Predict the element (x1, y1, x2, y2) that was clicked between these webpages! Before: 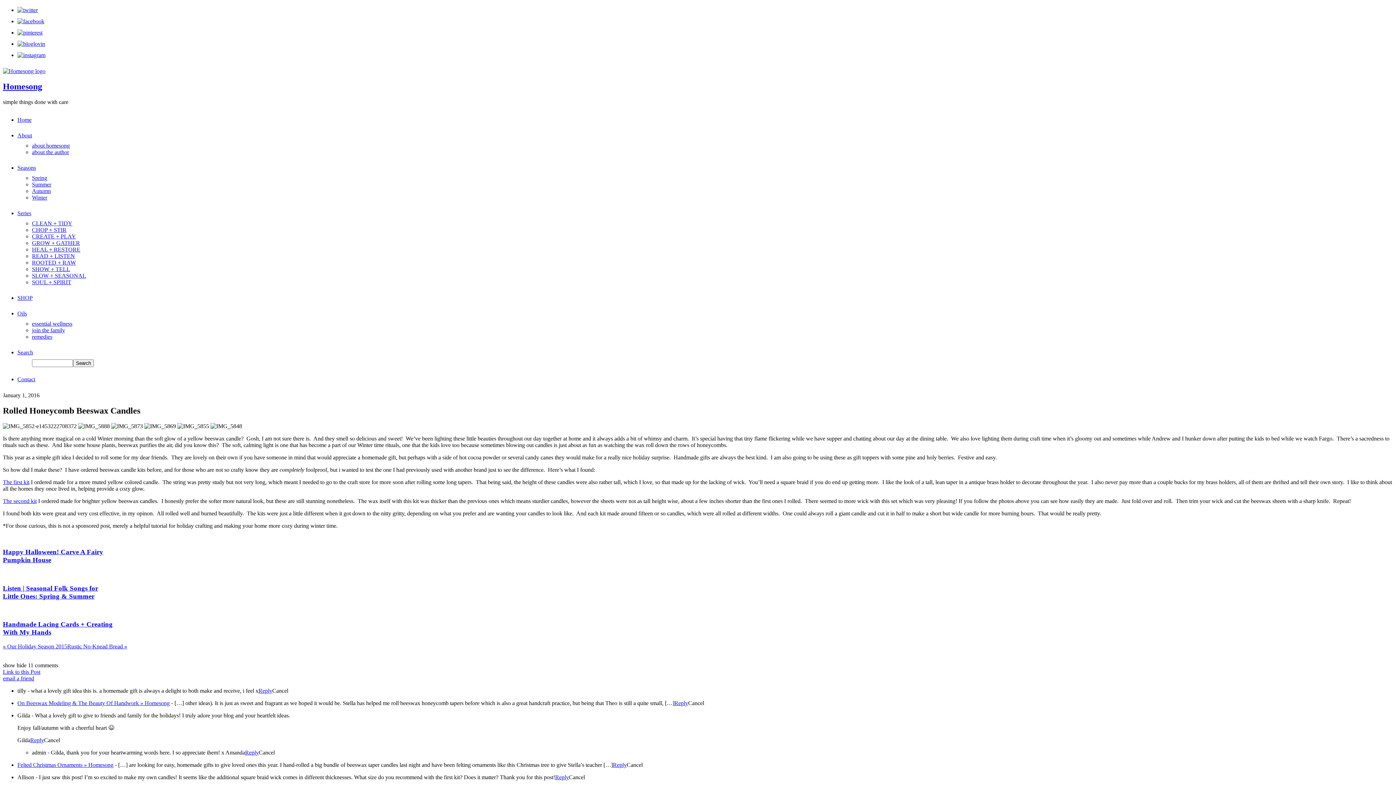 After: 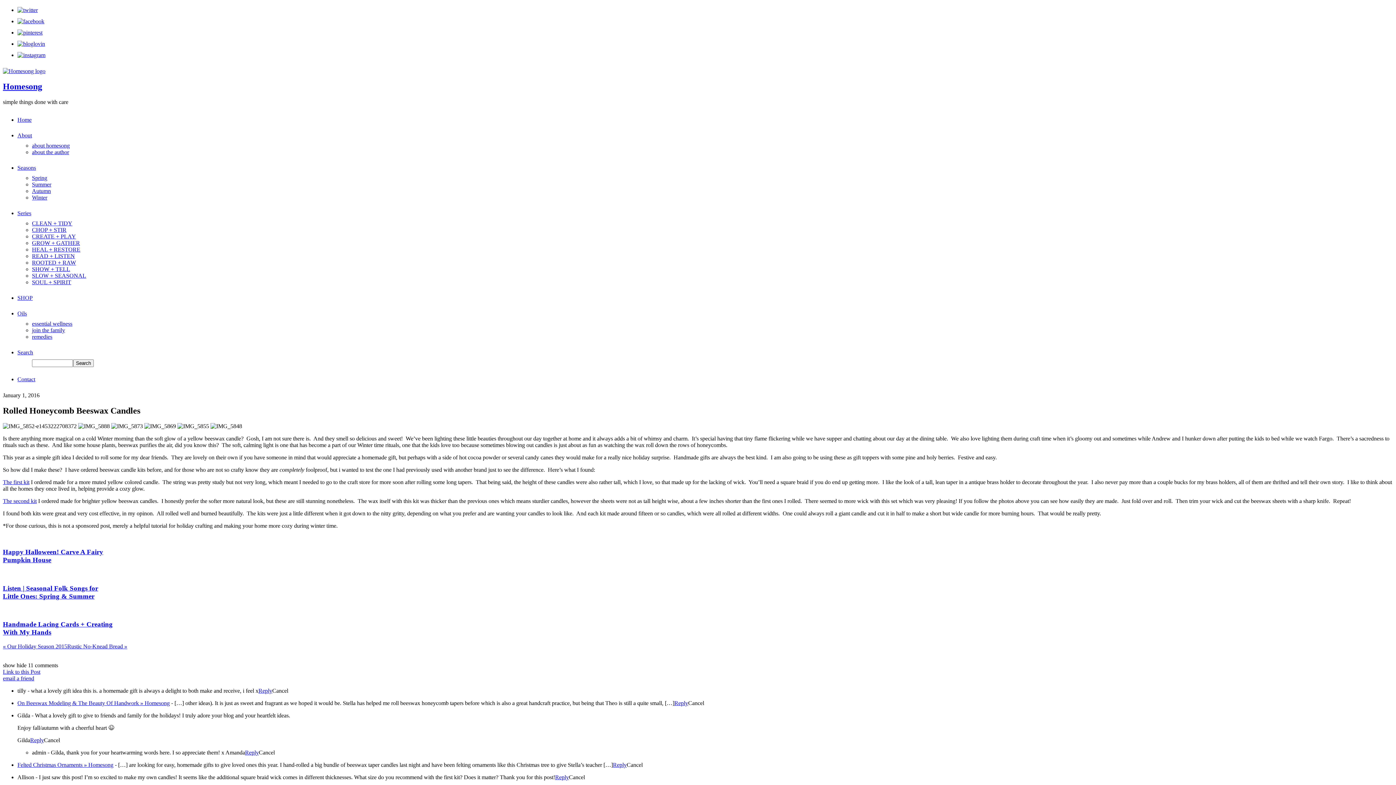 Action: bbox: (17, 40, 45, 46)